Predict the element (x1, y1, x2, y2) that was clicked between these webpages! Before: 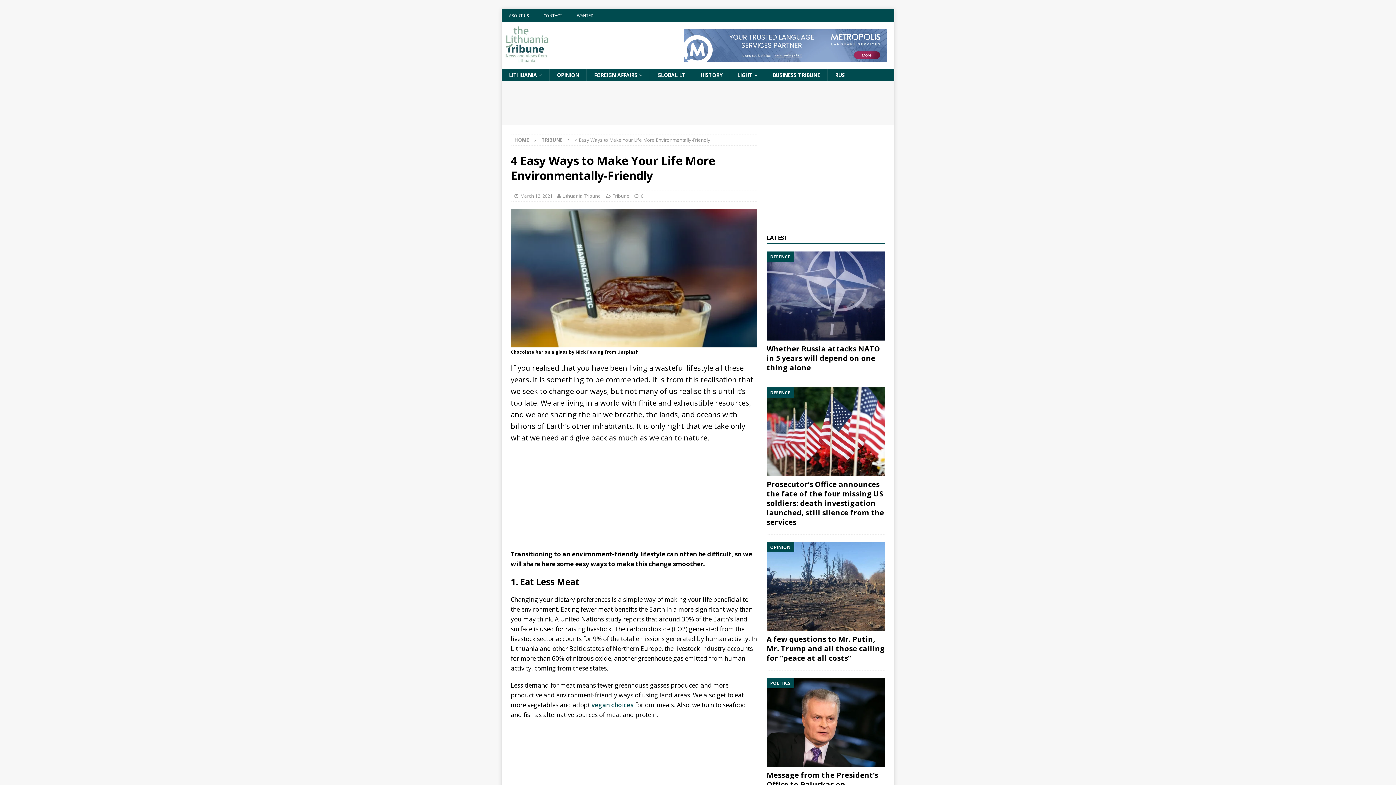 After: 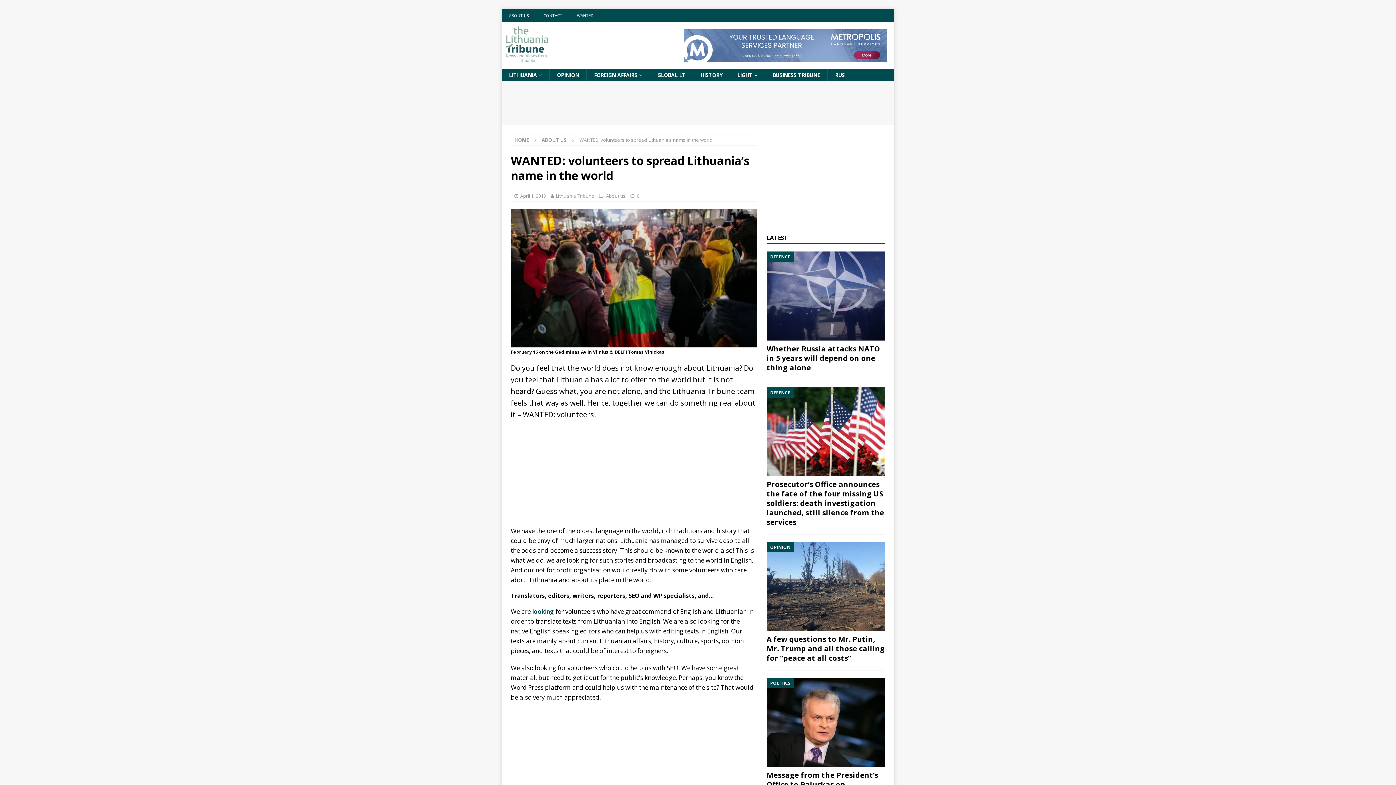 Action: label: WANTED bbox: (569, 9, 601, 21)